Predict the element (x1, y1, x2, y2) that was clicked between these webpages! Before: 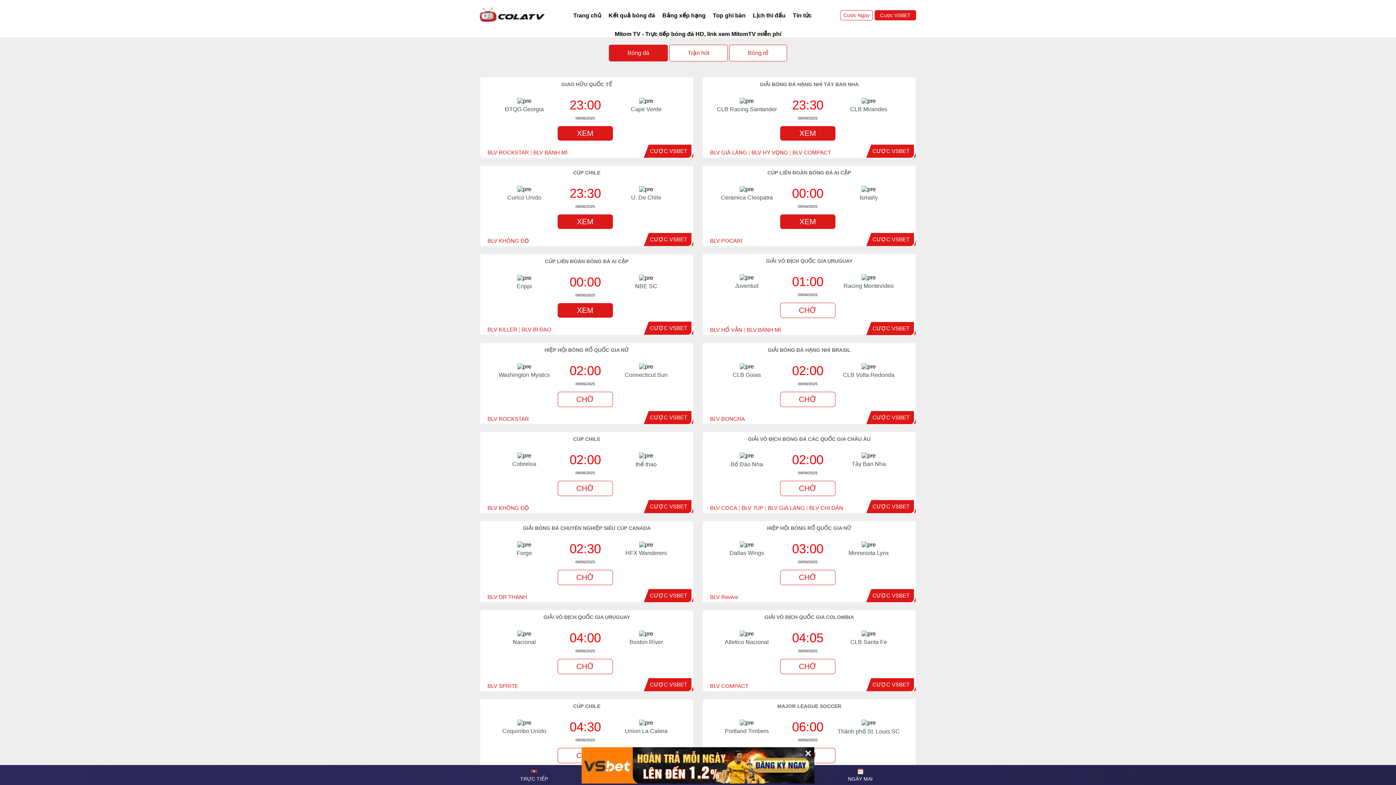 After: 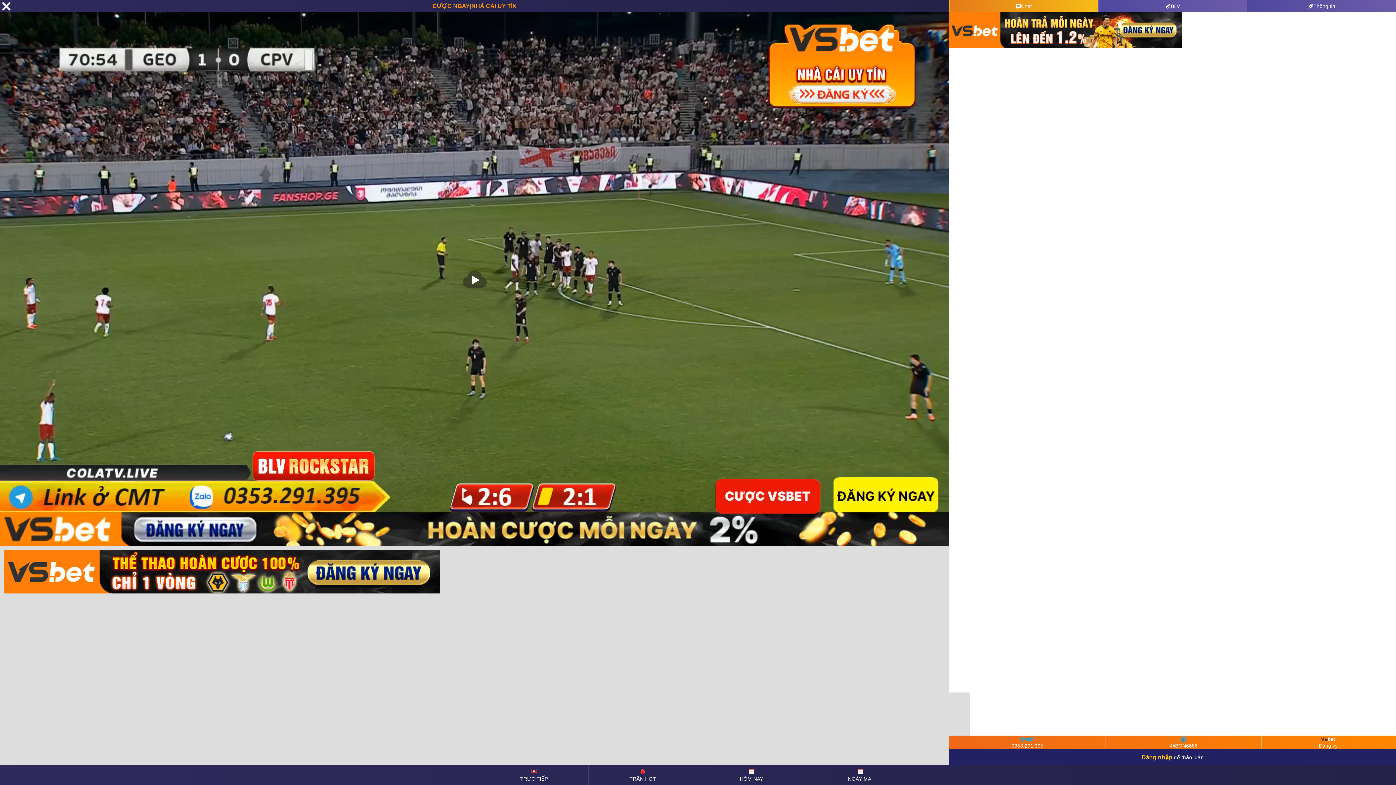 Action: bbox: (487, 416, 529, 422) label: BLV ROCKSTAR